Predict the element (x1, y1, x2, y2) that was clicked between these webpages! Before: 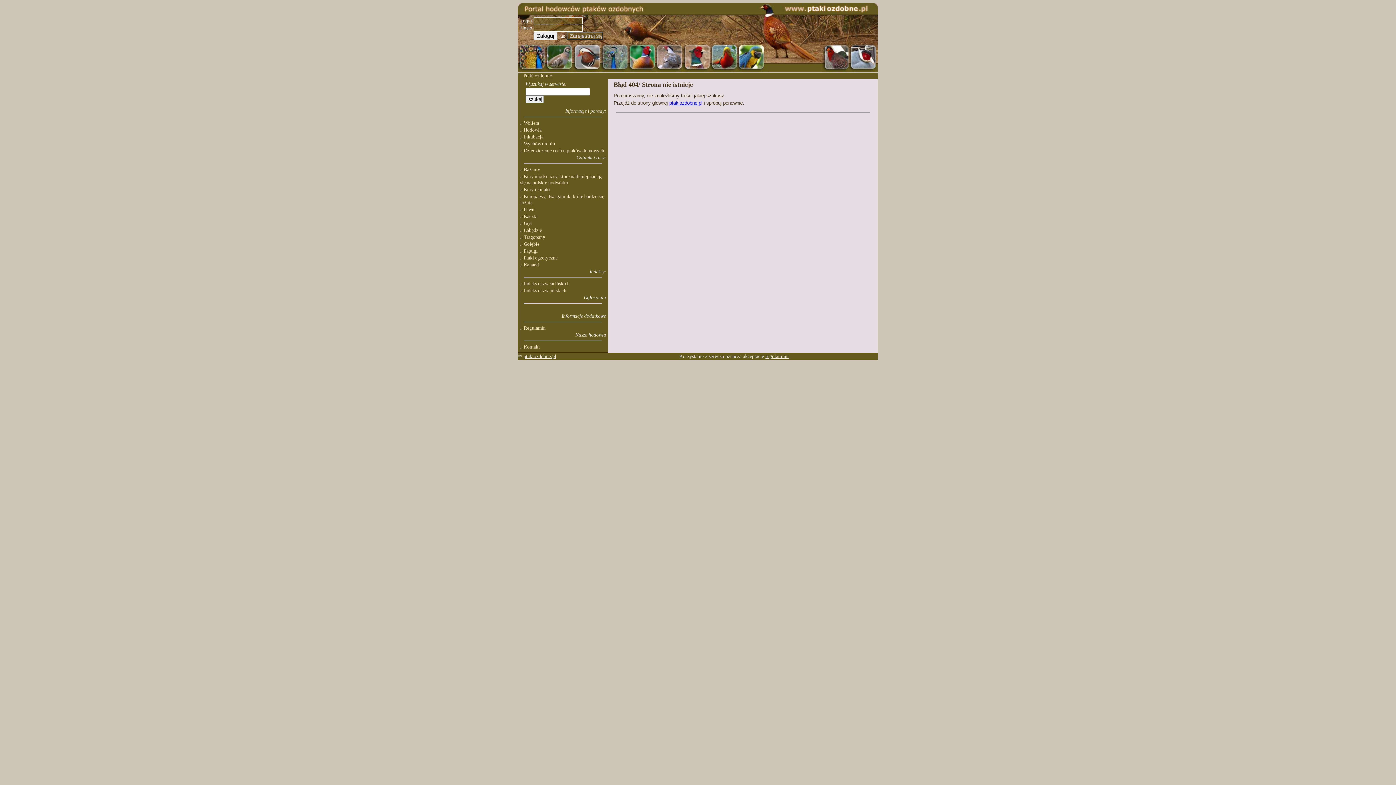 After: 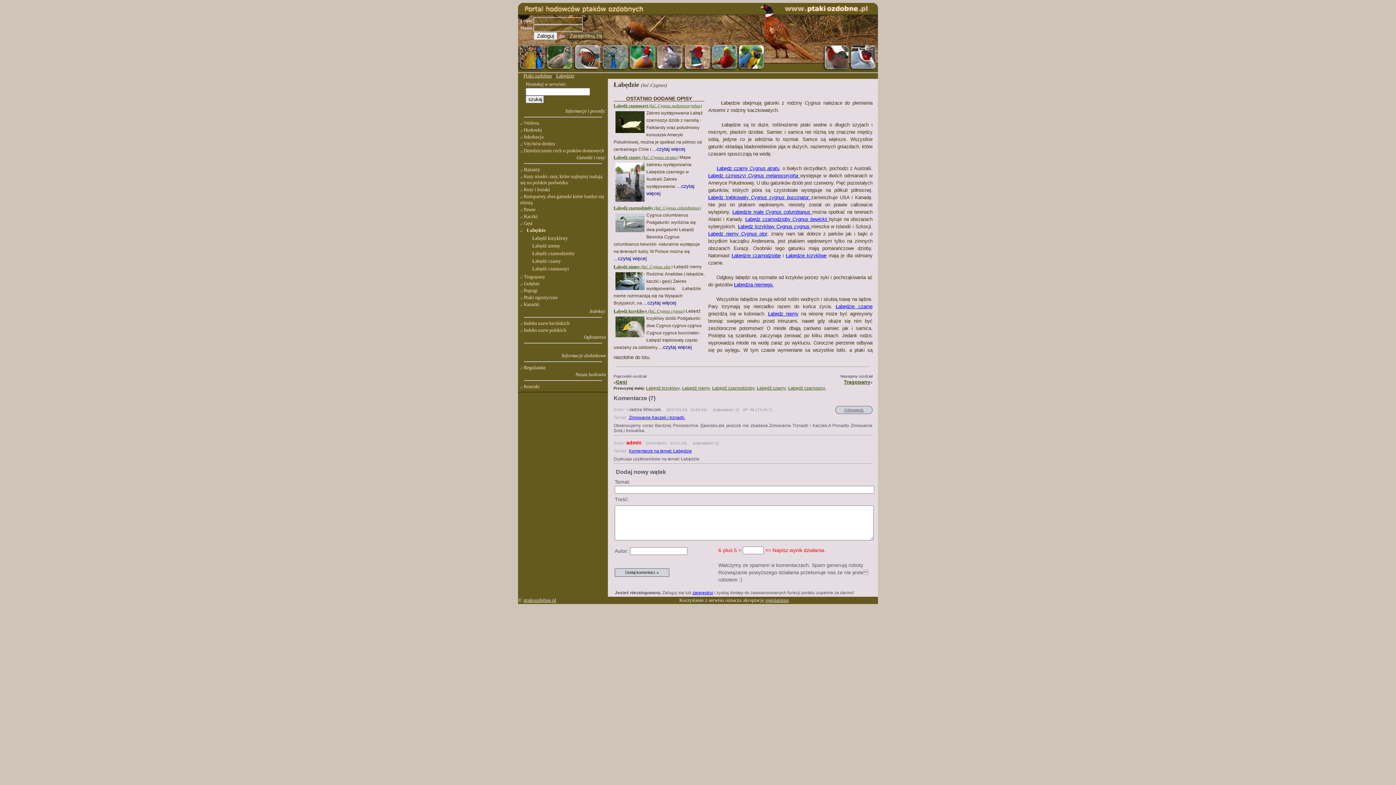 Action: bbox: (524, 227, 542, 233) label: Łabędzie